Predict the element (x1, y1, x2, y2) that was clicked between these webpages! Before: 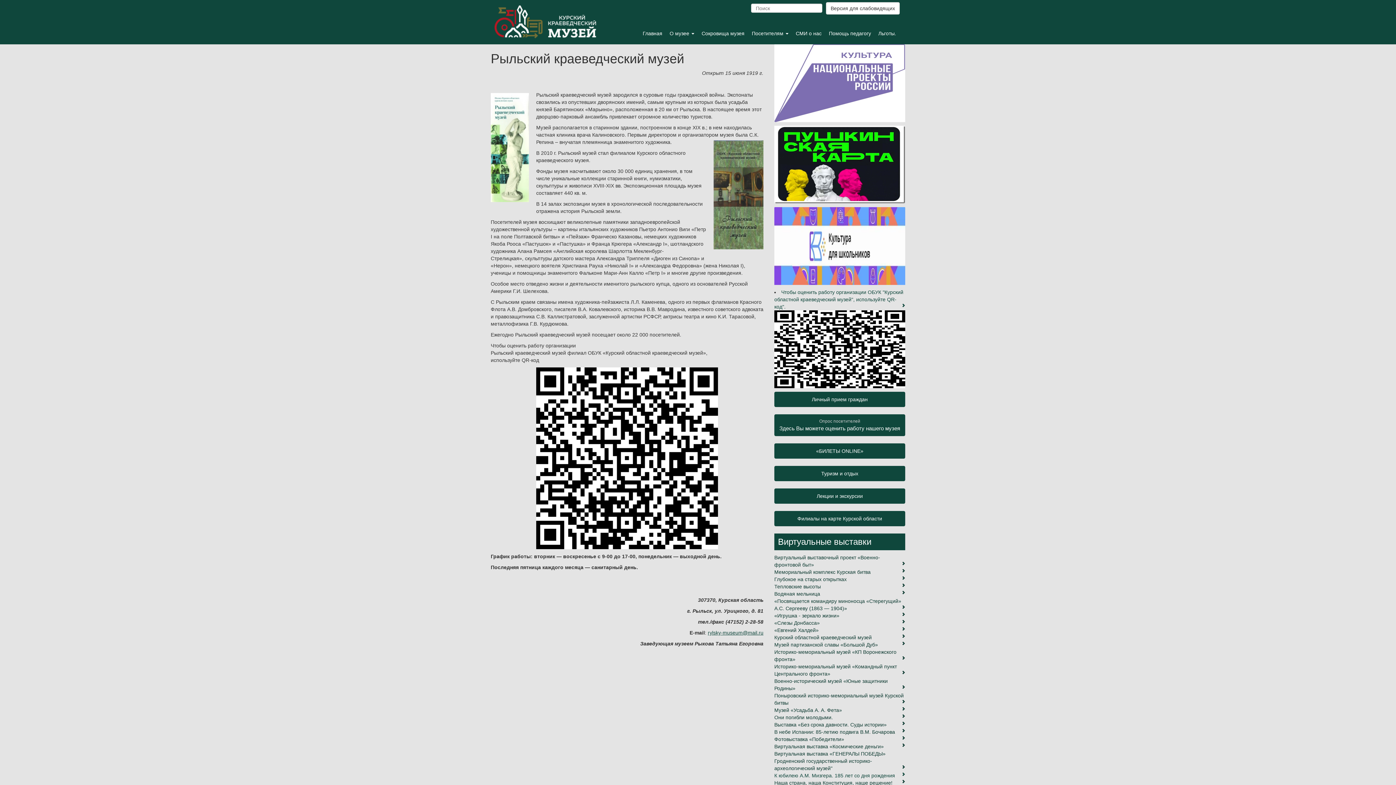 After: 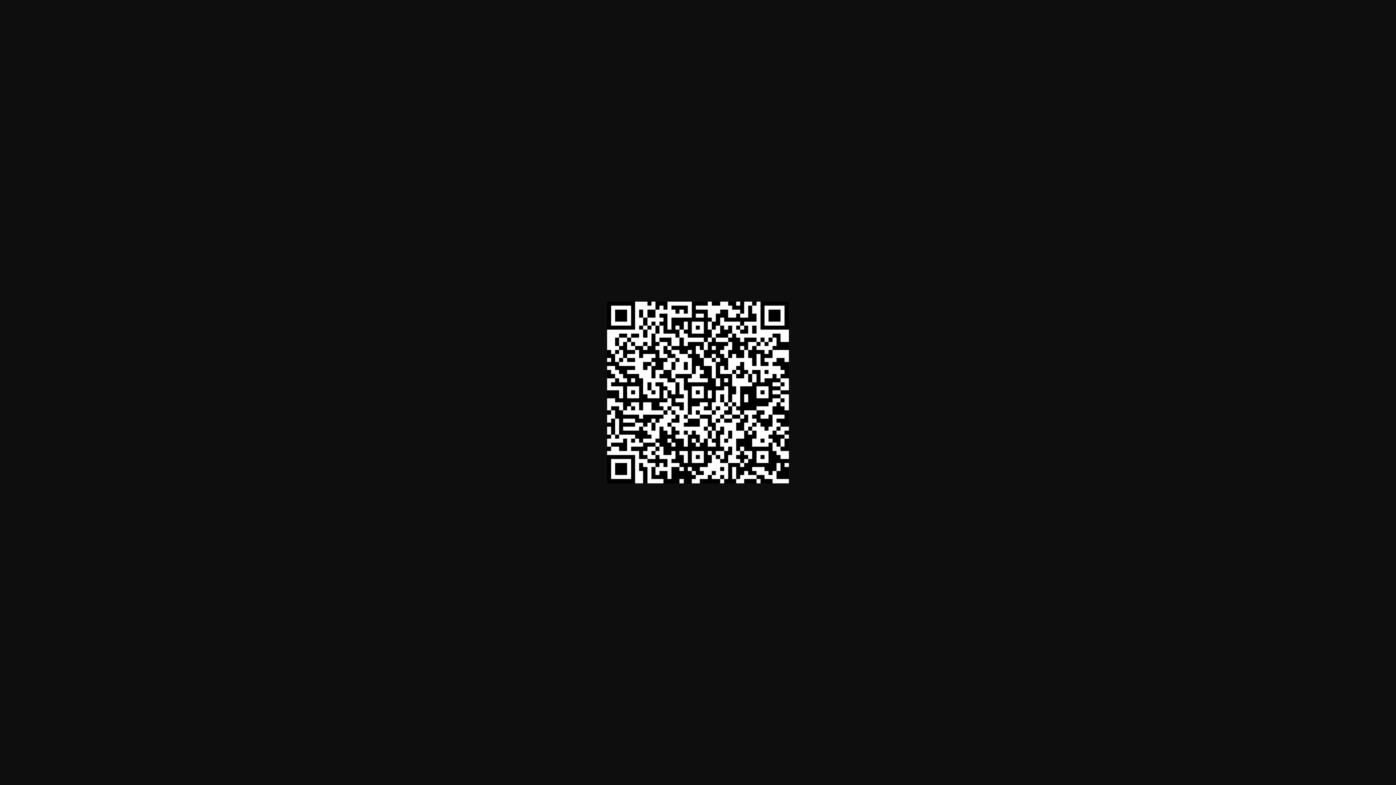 Action: label: Чтобы оценить работу организации ОБУК "Курский областной краеведческий музей", используйте QR-код". bbox: (774, 289, 903, 309)